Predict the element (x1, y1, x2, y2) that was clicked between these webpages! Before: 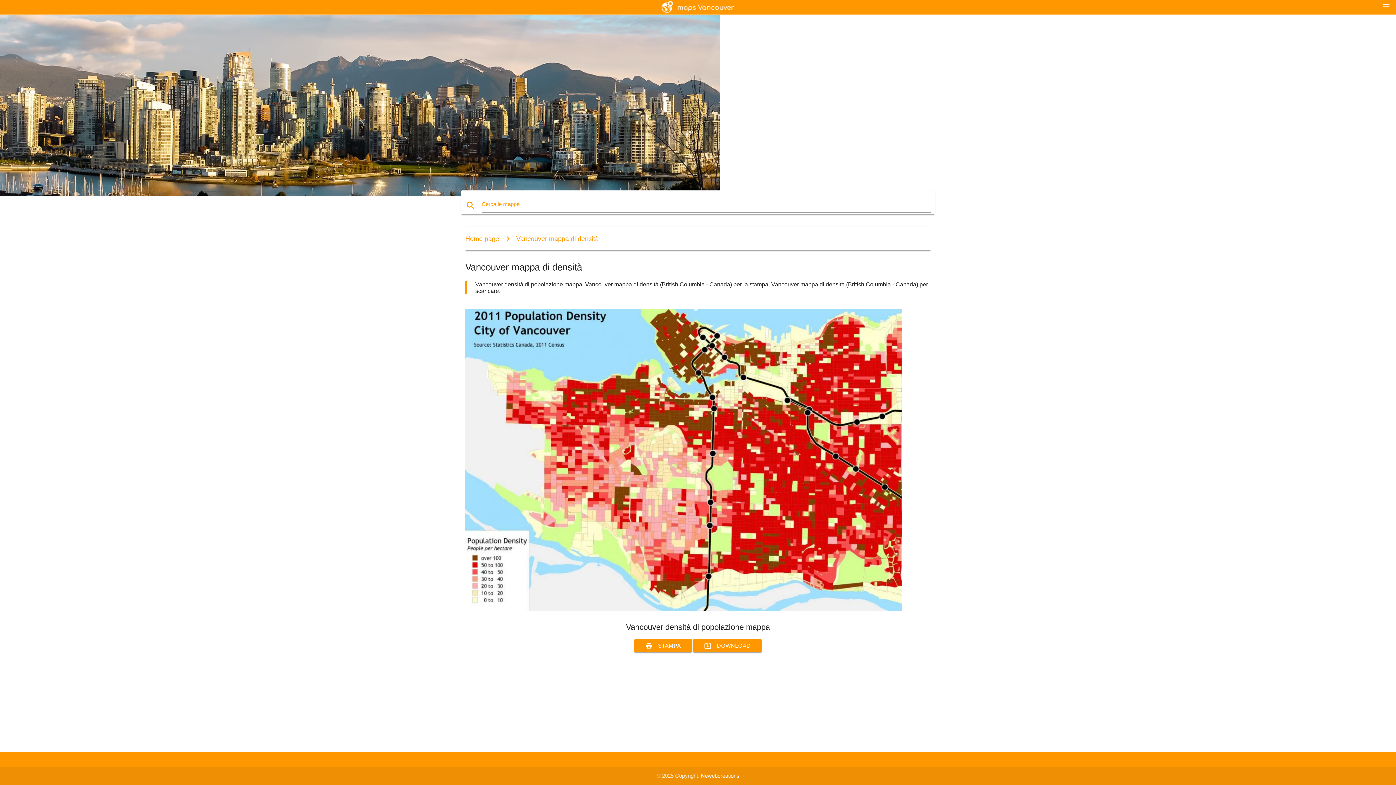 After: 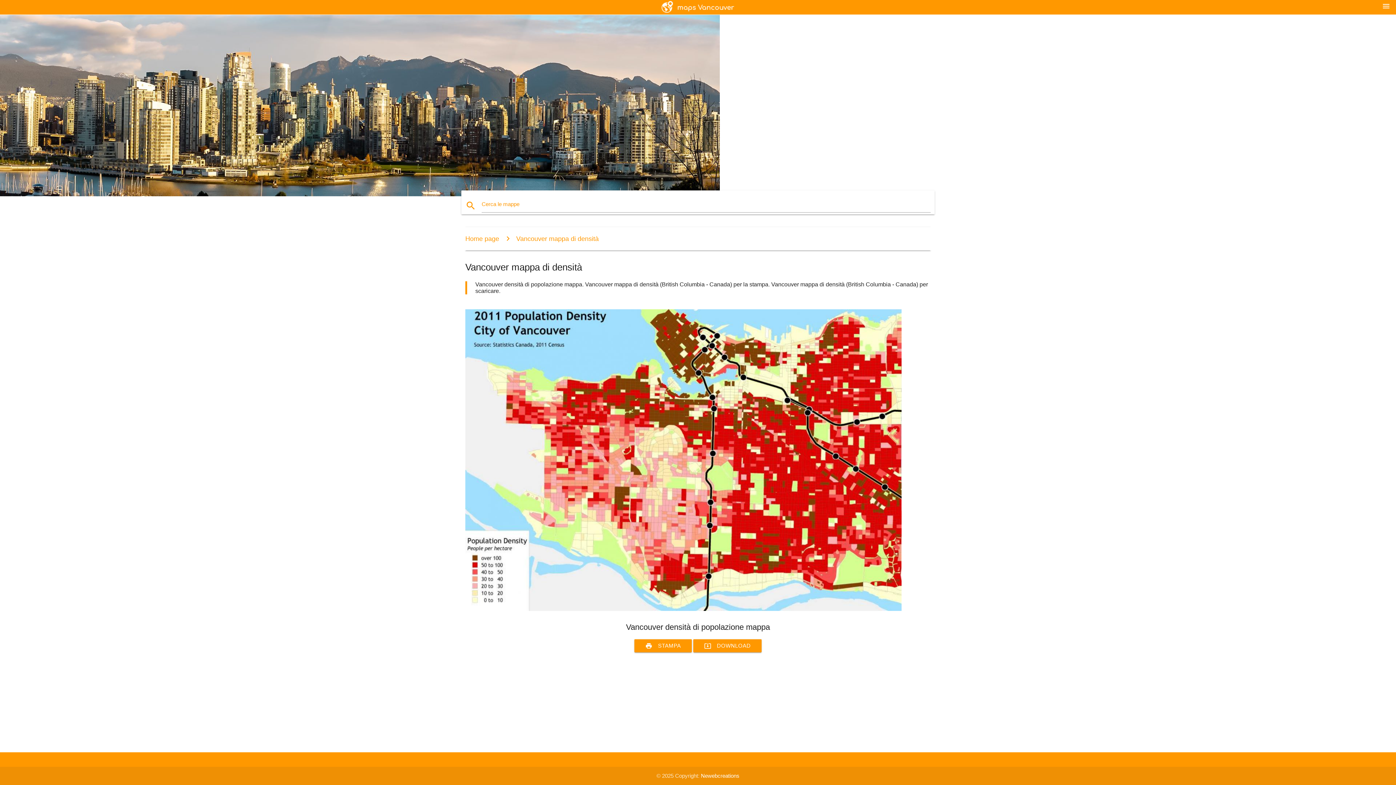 Action: bbox: (500, 235, 598, 242) label: Vancouver mappa di densità